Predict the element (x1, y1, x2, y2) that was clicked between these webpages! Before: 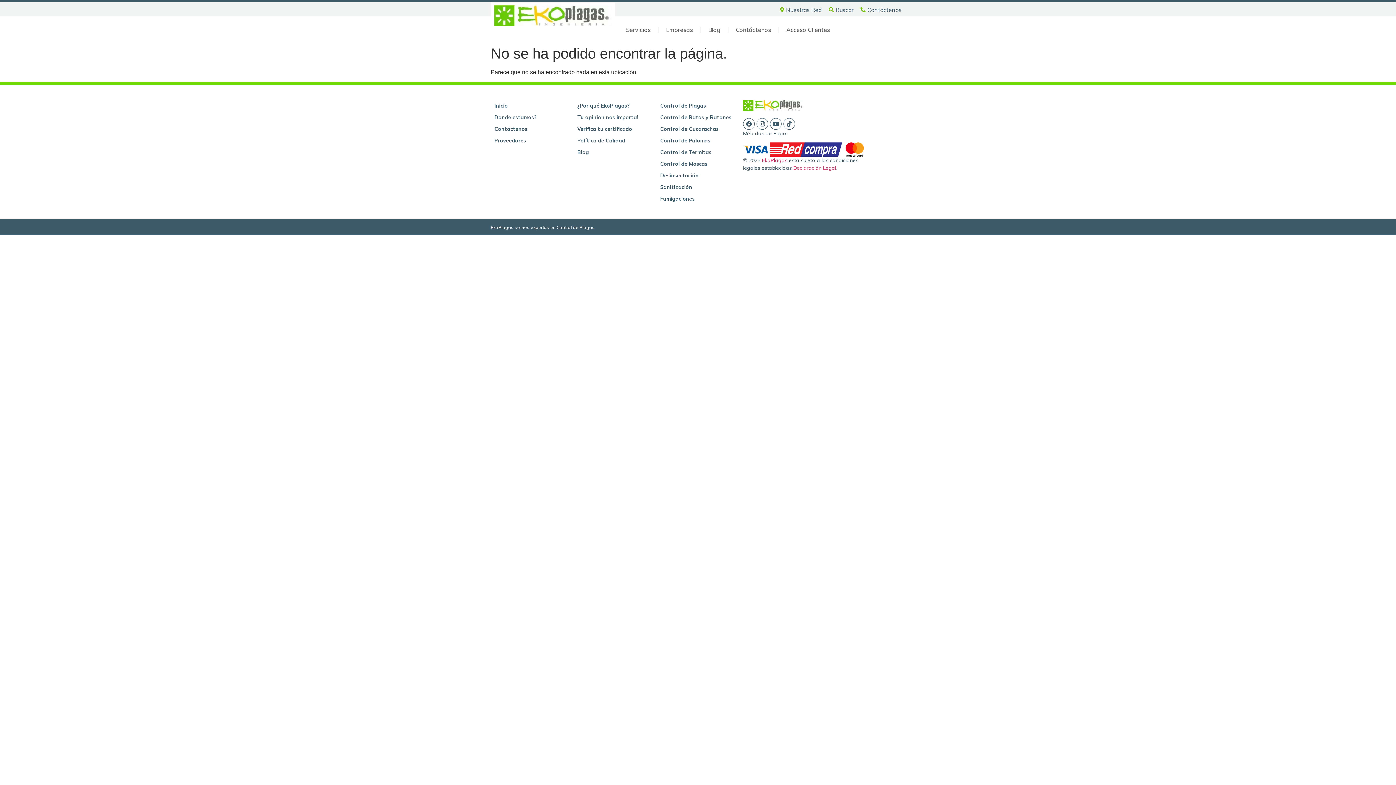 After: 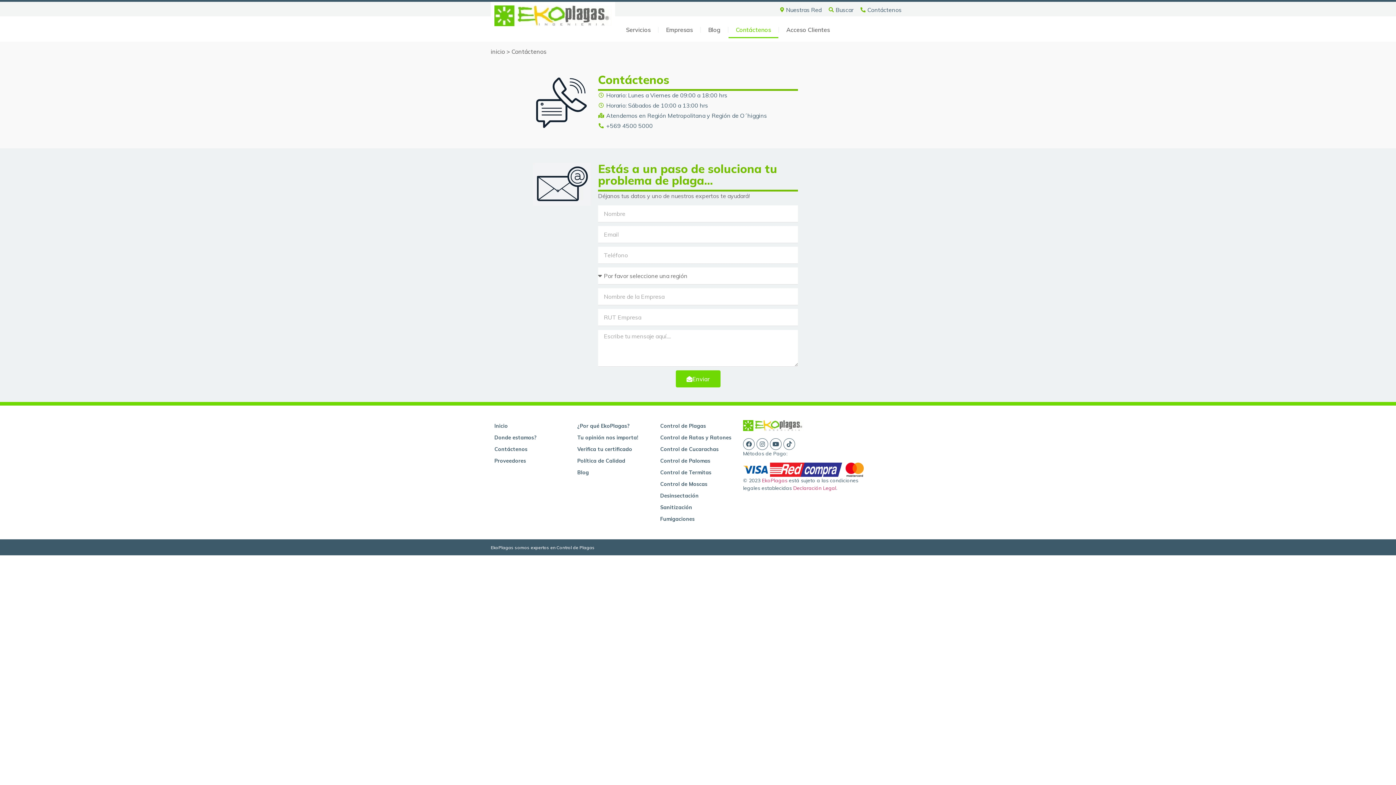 Action: label: Contáctenos bbox: (859, 5, 901, 14)